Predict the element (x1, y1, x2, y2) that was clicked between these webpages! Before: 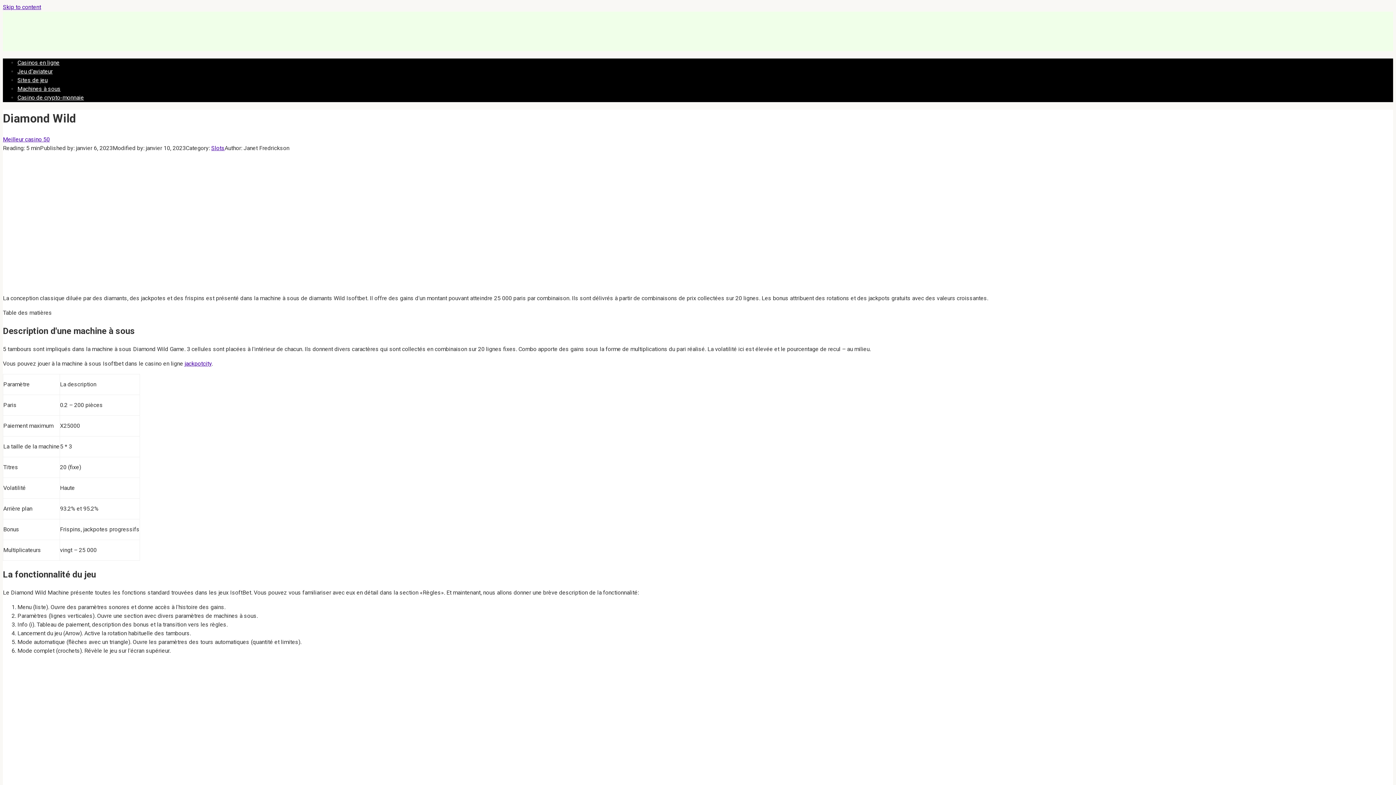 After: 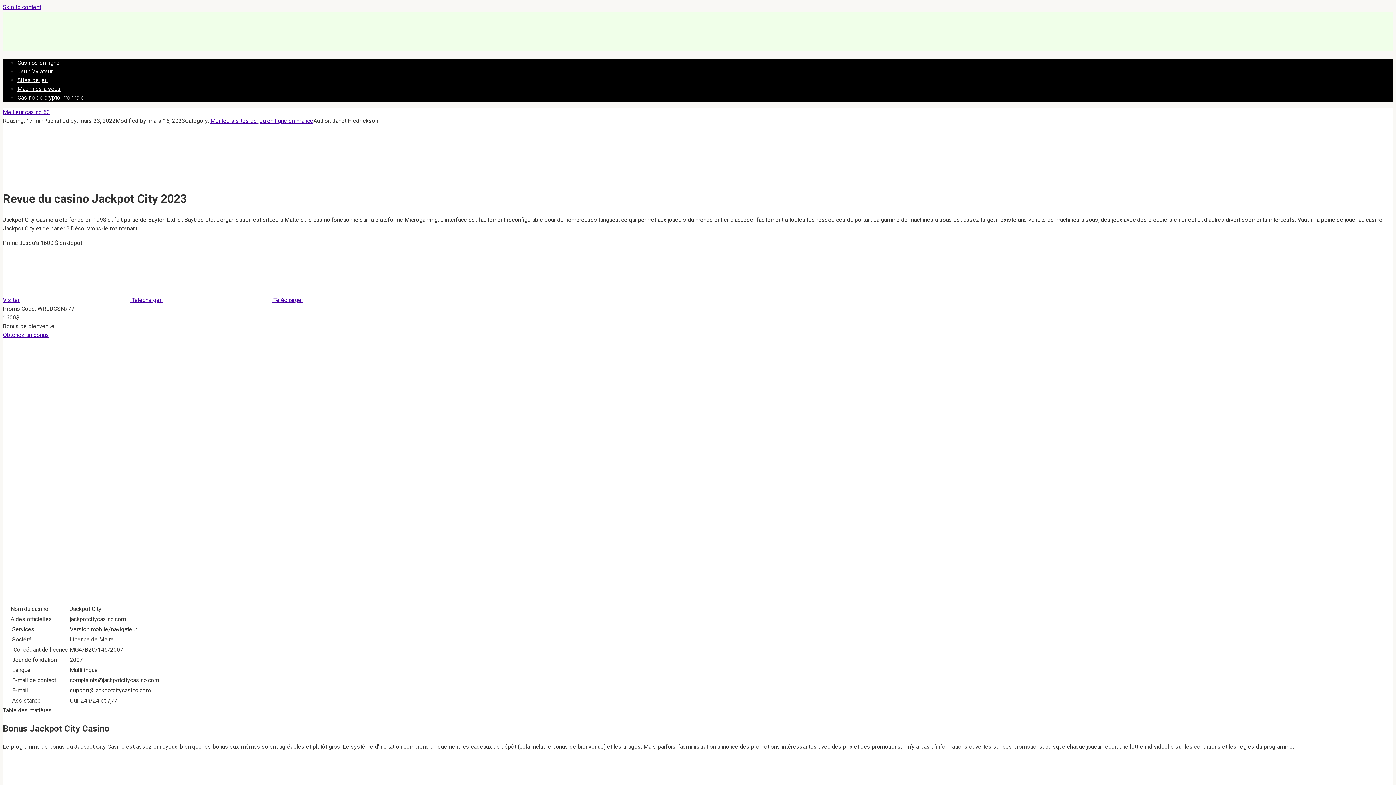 Action: label: jackpotcity bbox: (184, 360, 211, 367)